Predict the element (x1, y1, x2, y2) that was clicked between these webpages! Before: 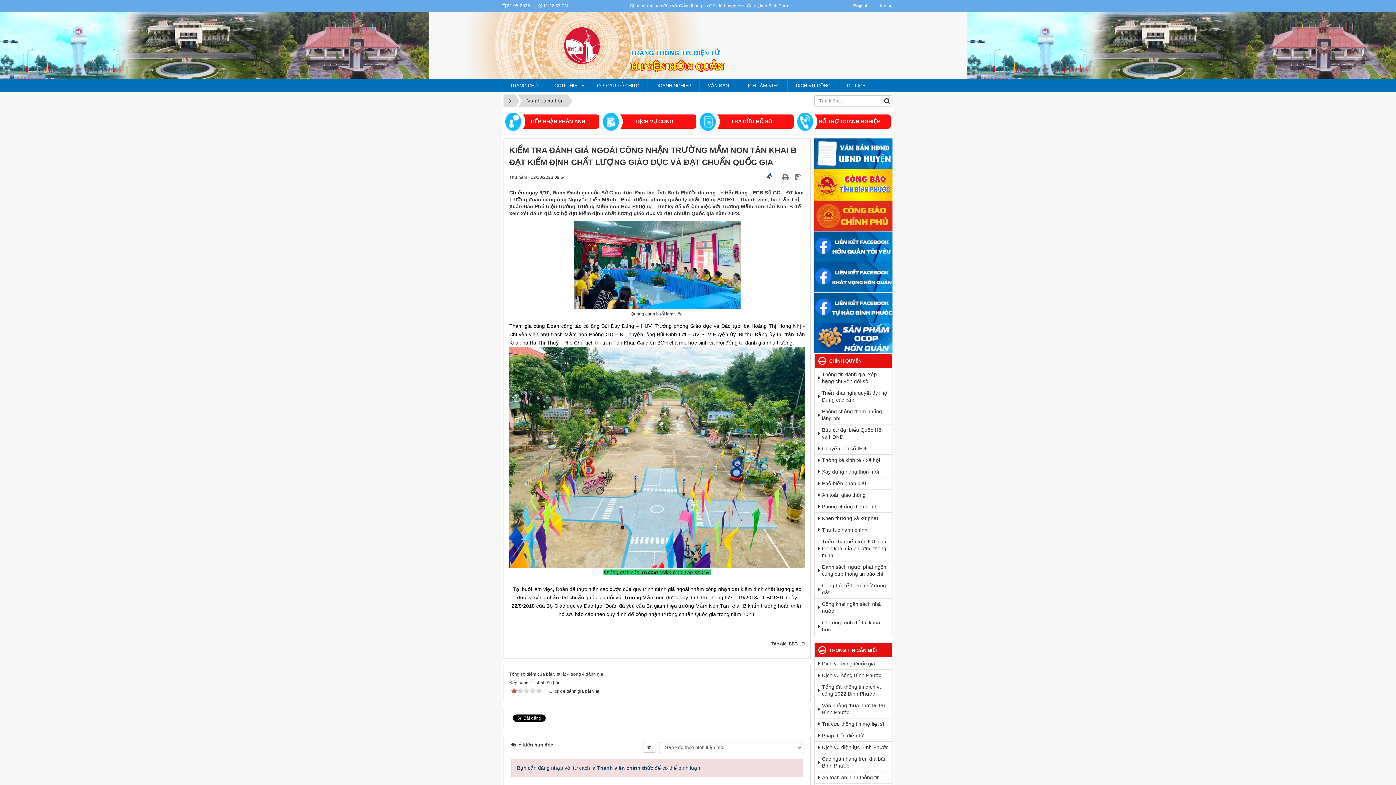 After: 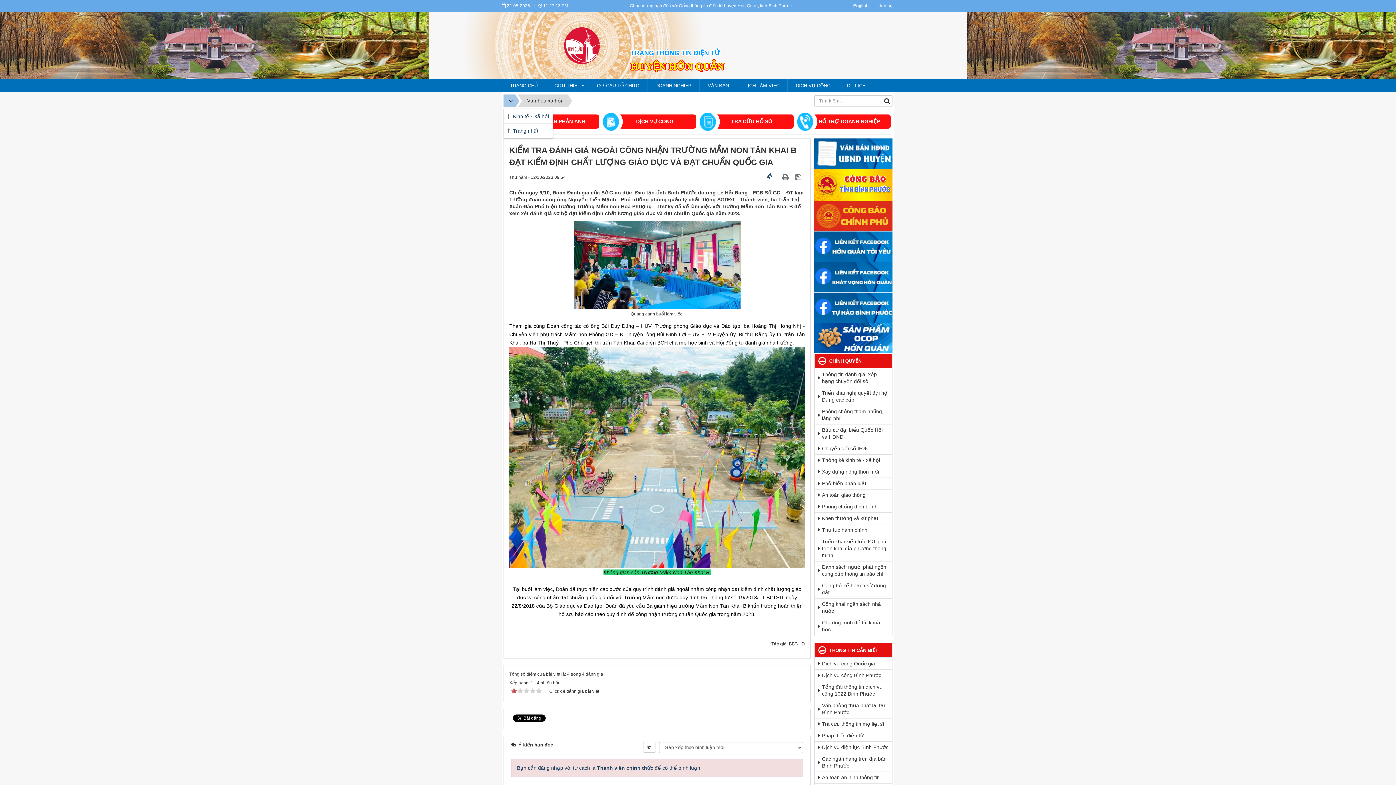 Action: bbox: (503, 94, 514, 107)